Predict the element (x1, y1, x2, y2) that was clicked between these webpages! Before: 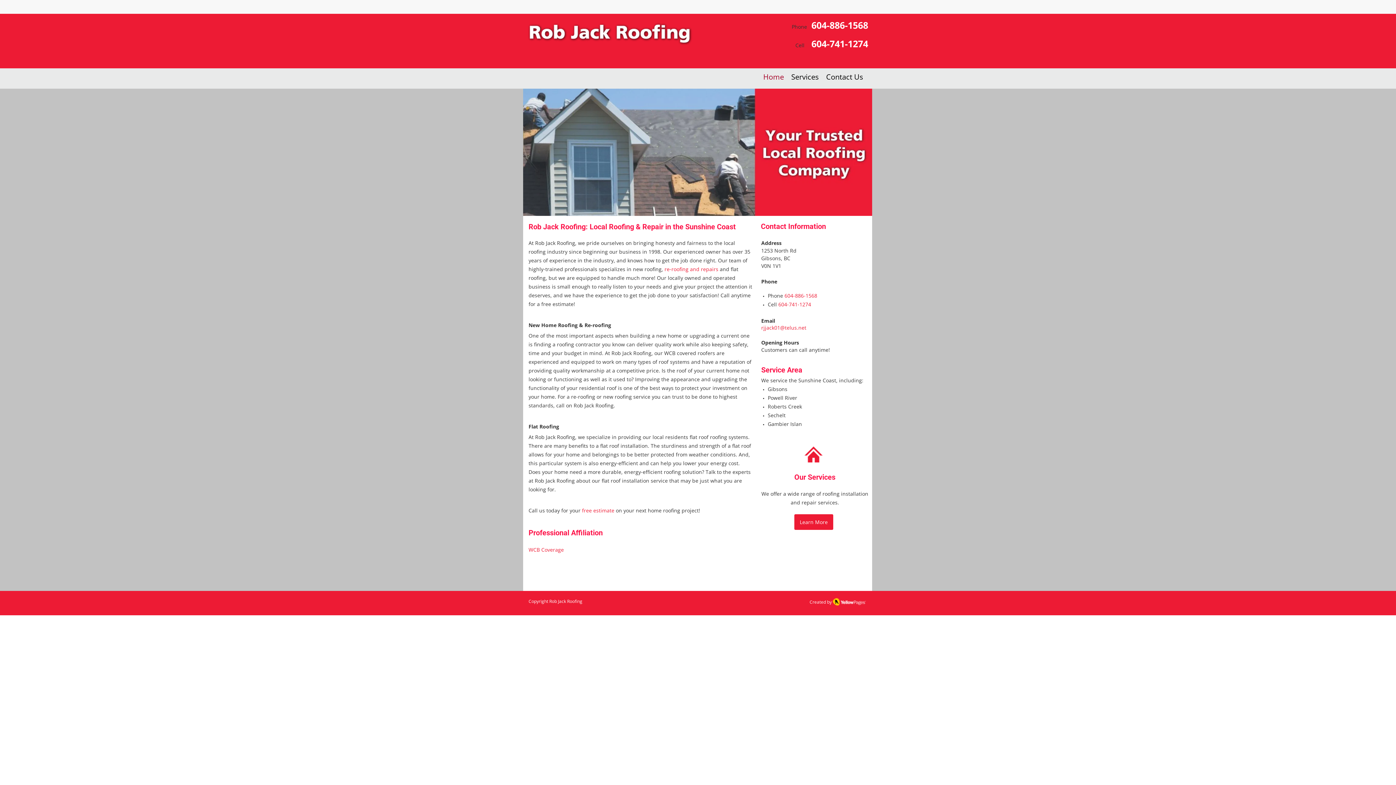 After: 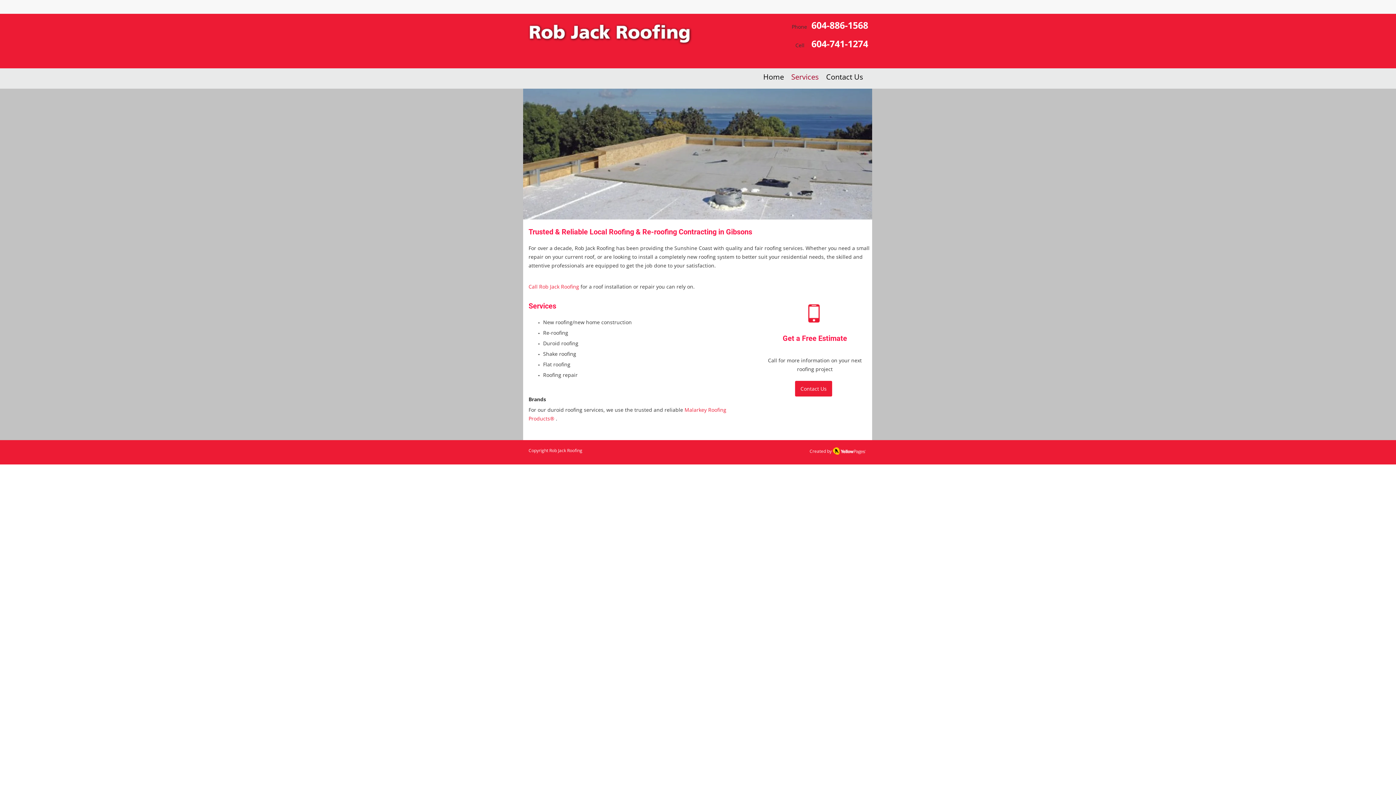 Action: label: re-roofing and repairs  bbox: (664, 265, 720, 272)